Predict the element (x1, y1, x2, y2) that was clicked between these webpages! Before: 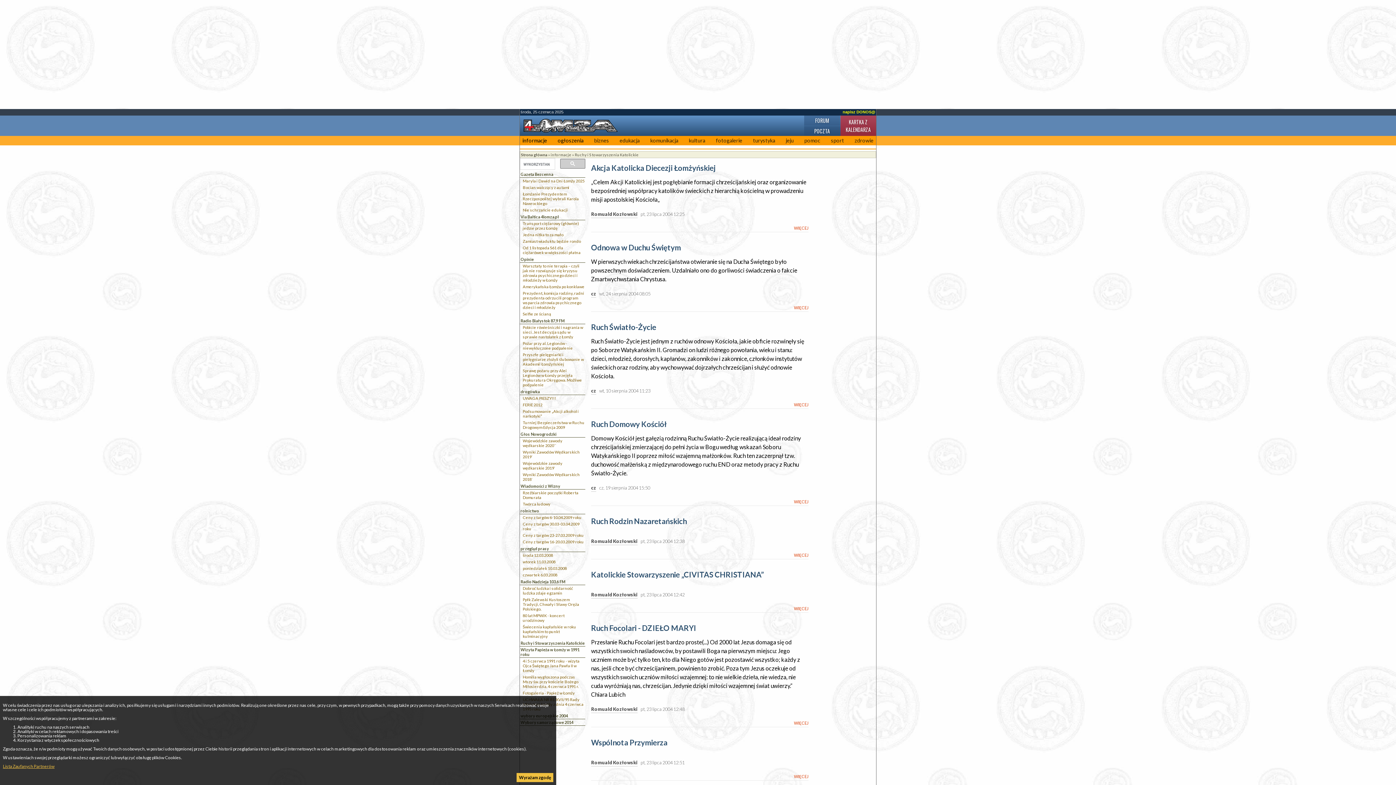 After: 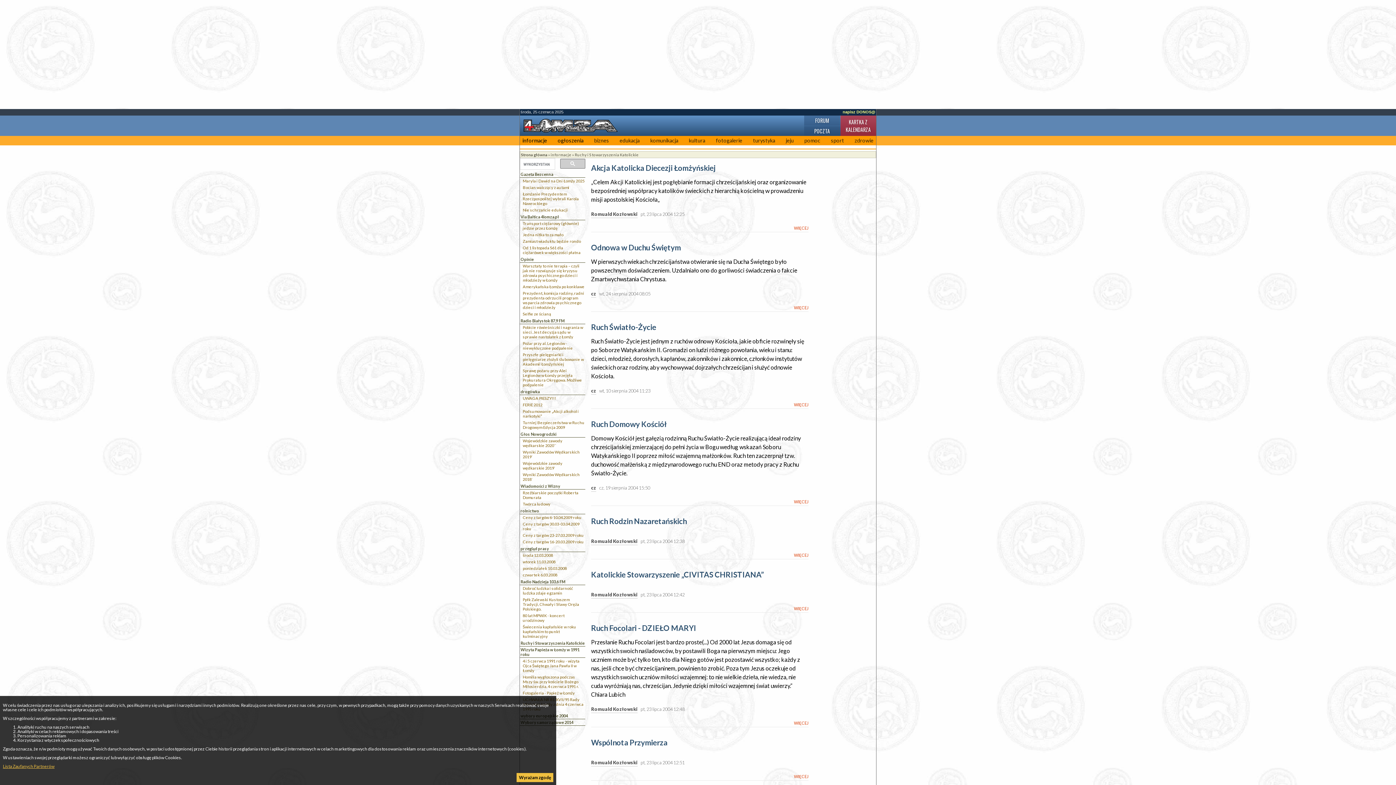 Action: bbox: (842, 109, 875, 114) label: napisz DONOS@